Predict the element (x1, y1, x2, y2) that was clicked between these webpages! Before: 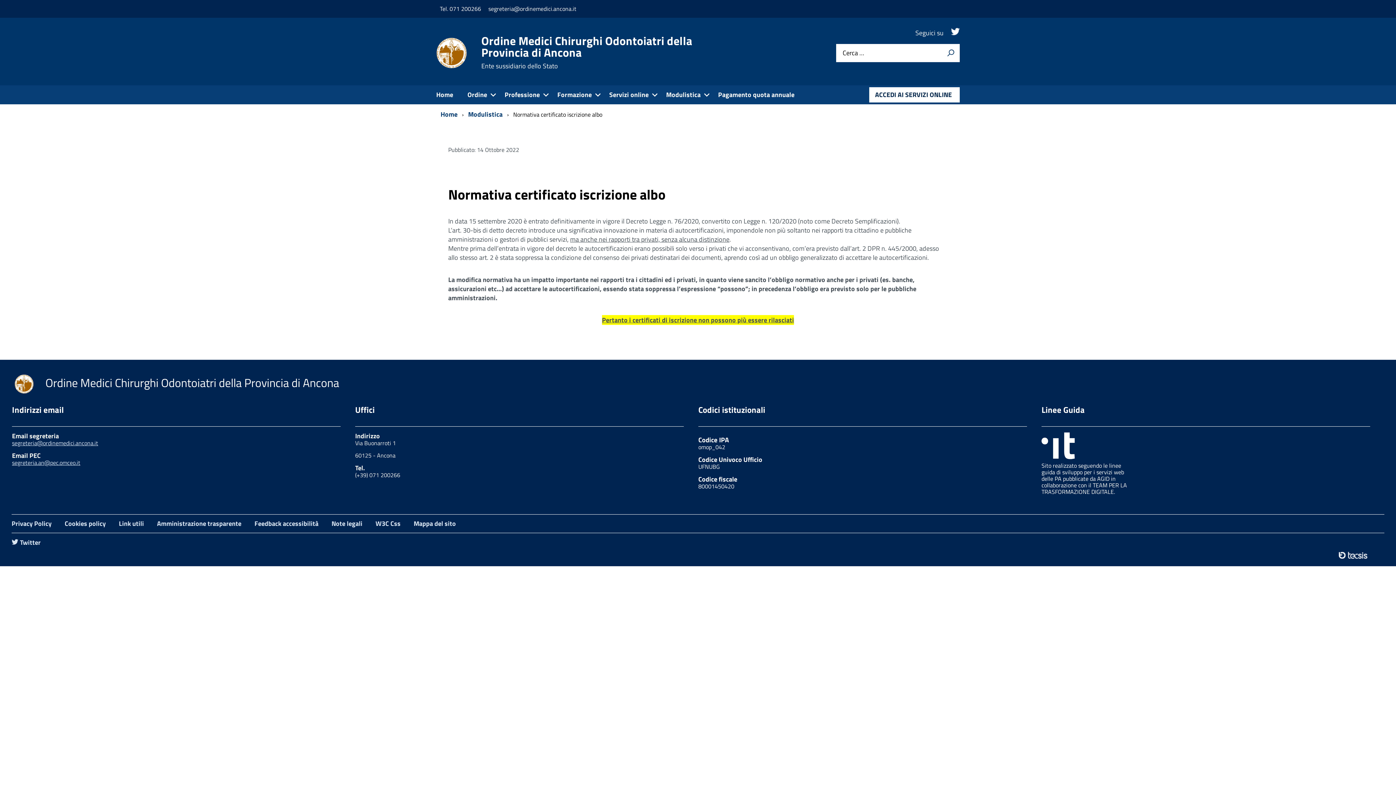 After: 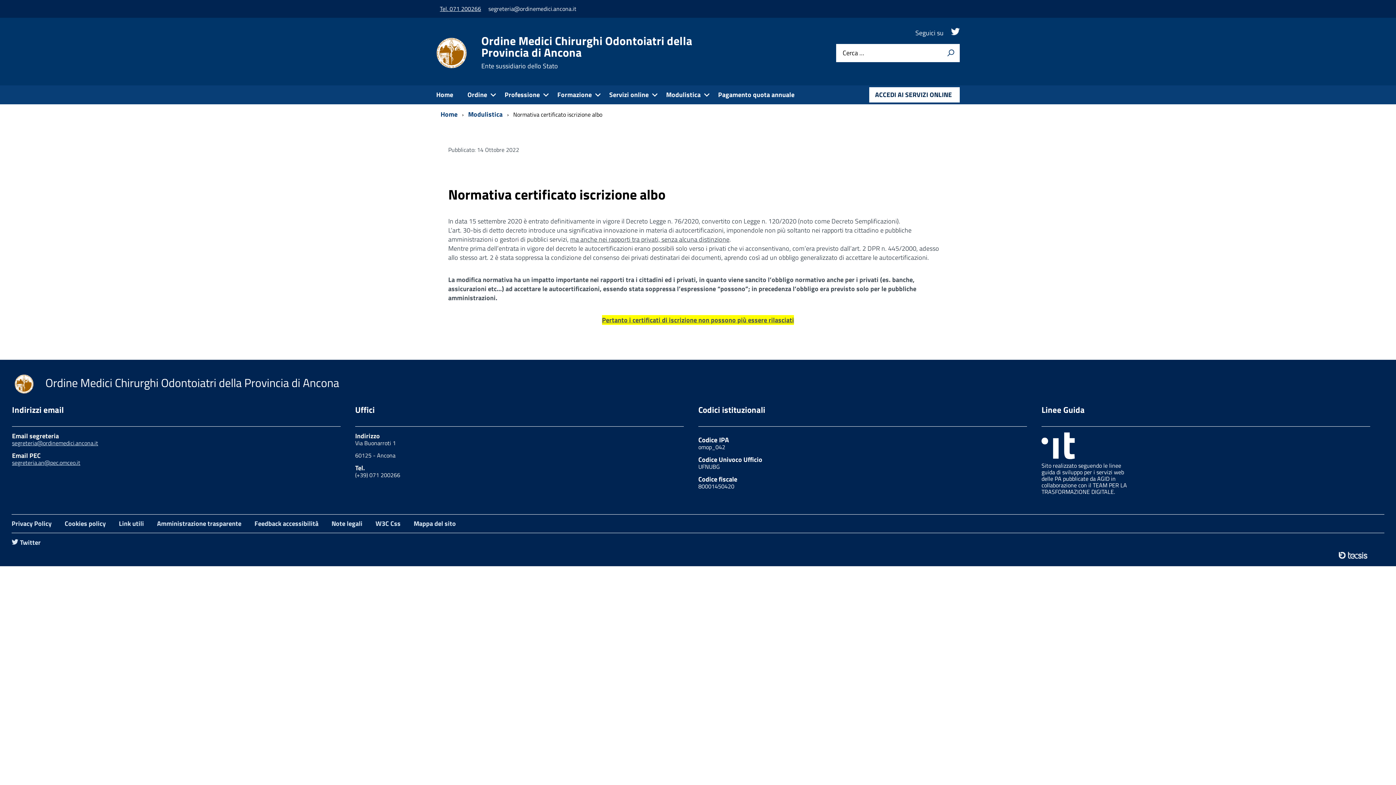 Action: bbox: (436, 4, 484, 13) label: Tel. 071 200266